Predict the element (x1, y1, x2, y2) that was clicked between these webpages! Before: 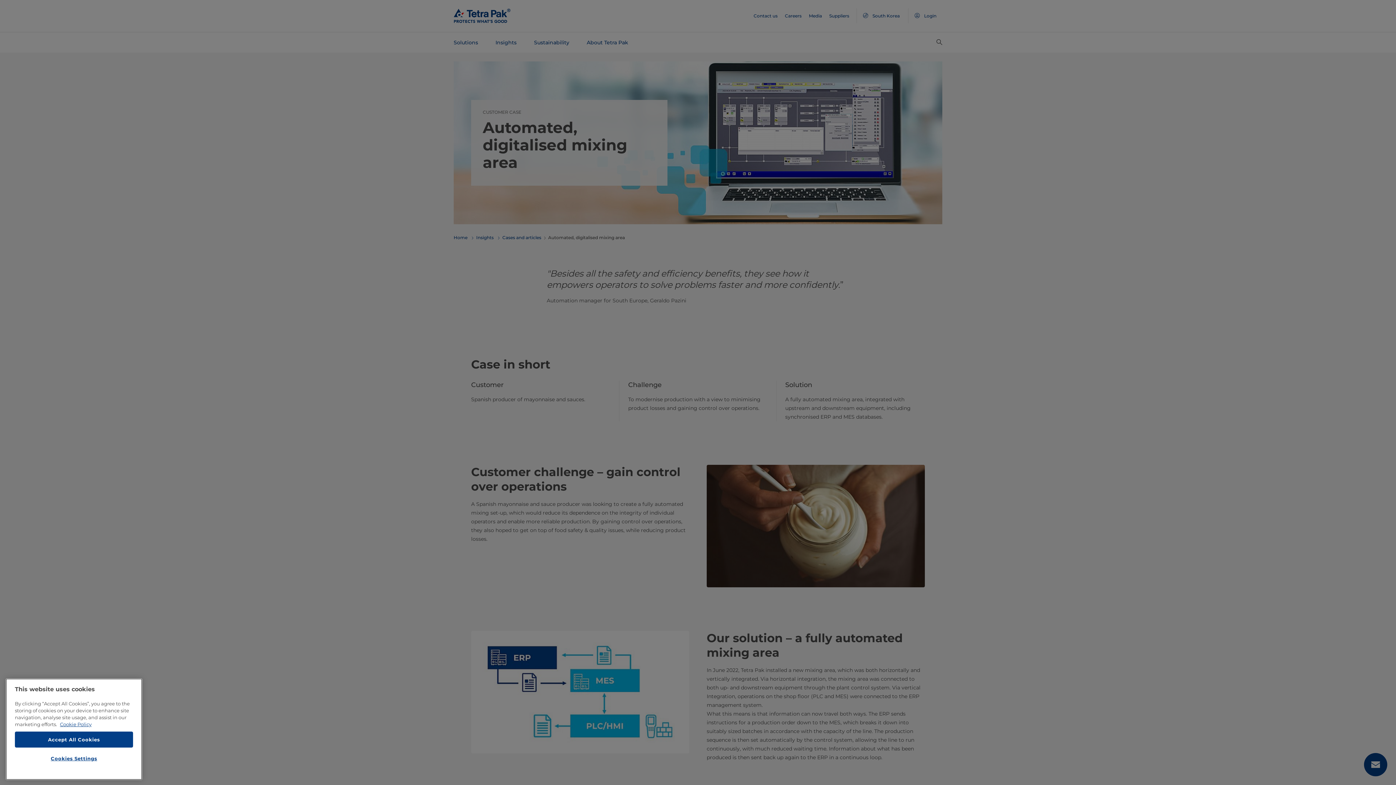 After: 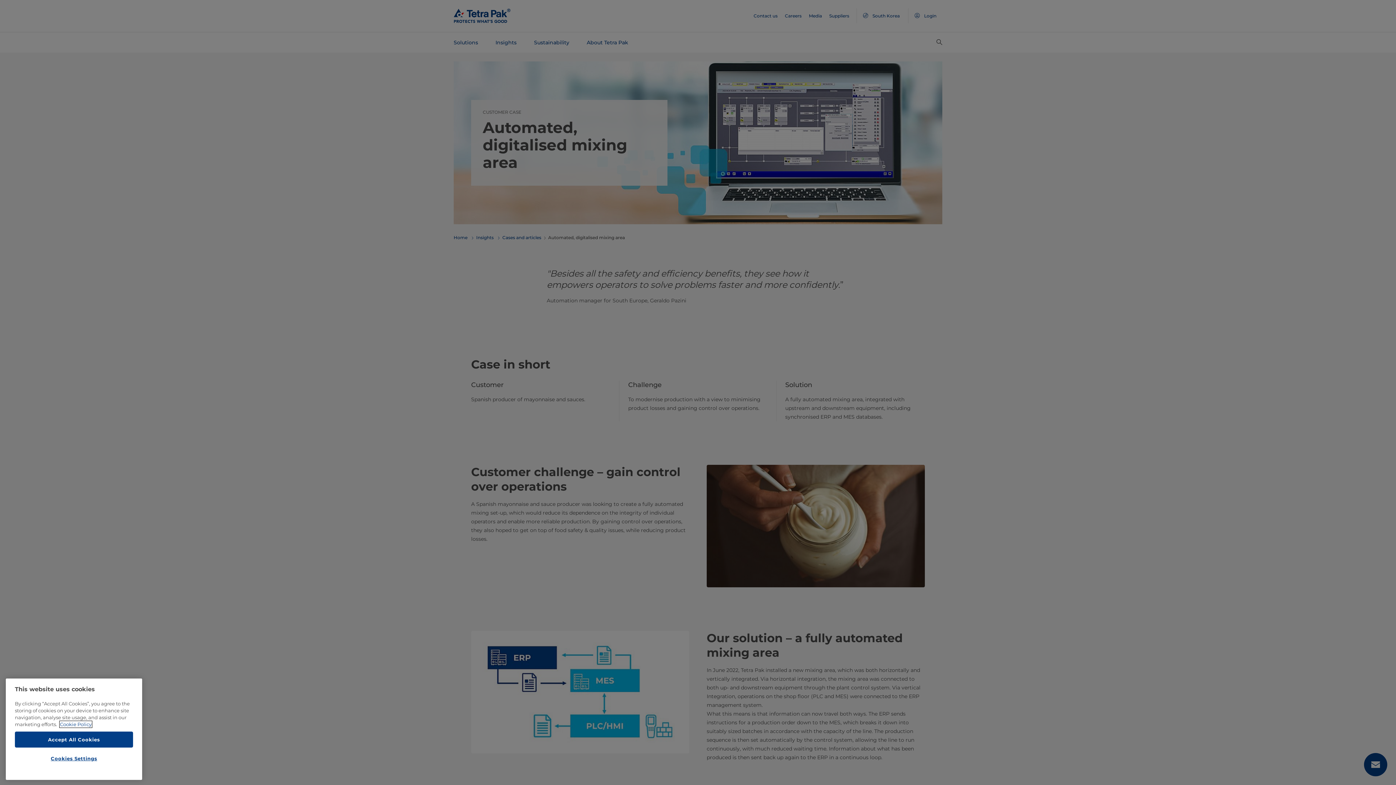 Action: bbox: (60, 721, 91, 727) label: More information about your privacy, opens in a new tab